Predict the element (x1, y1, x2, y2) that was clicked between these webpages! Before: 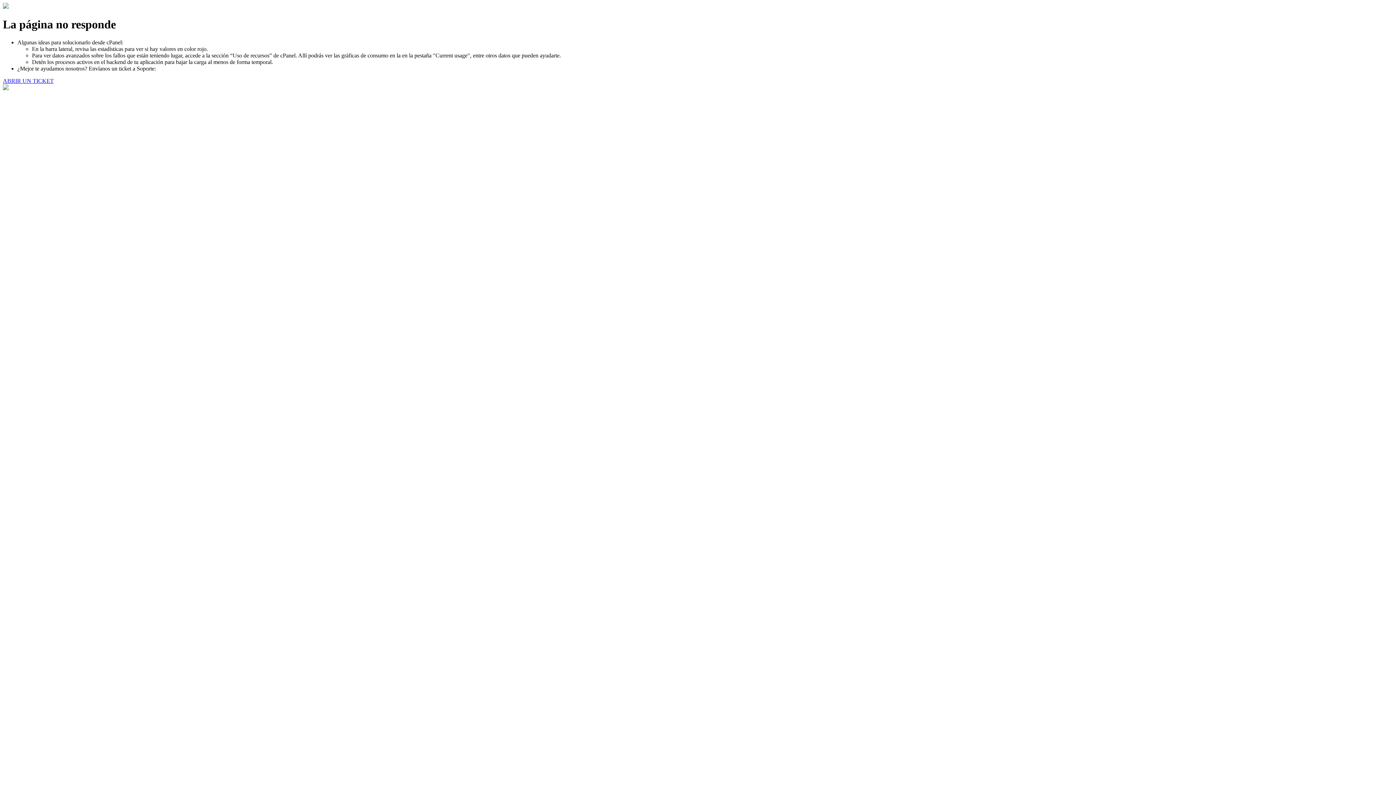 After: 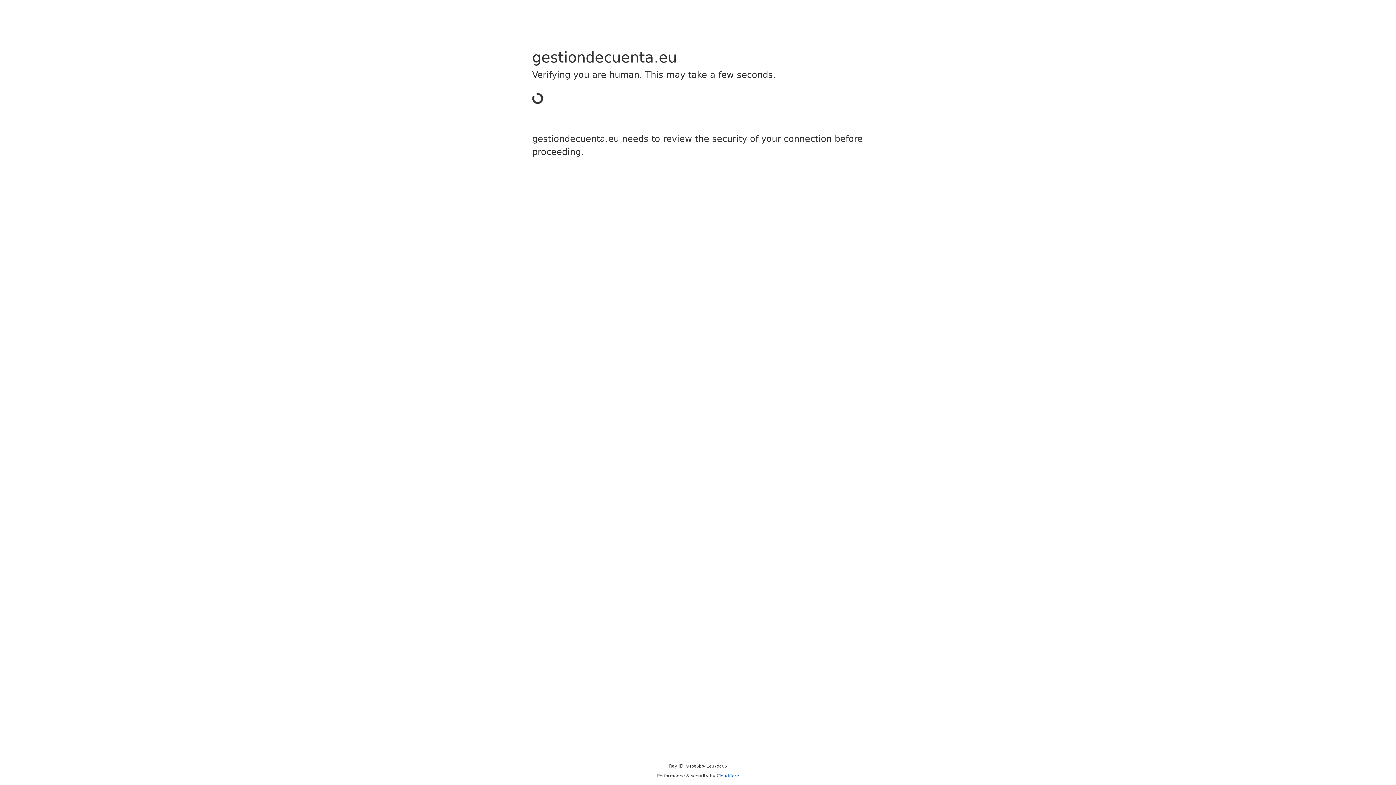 Action: bbox: (2, 77, 53, 83) label: ABRIR UN TICKET